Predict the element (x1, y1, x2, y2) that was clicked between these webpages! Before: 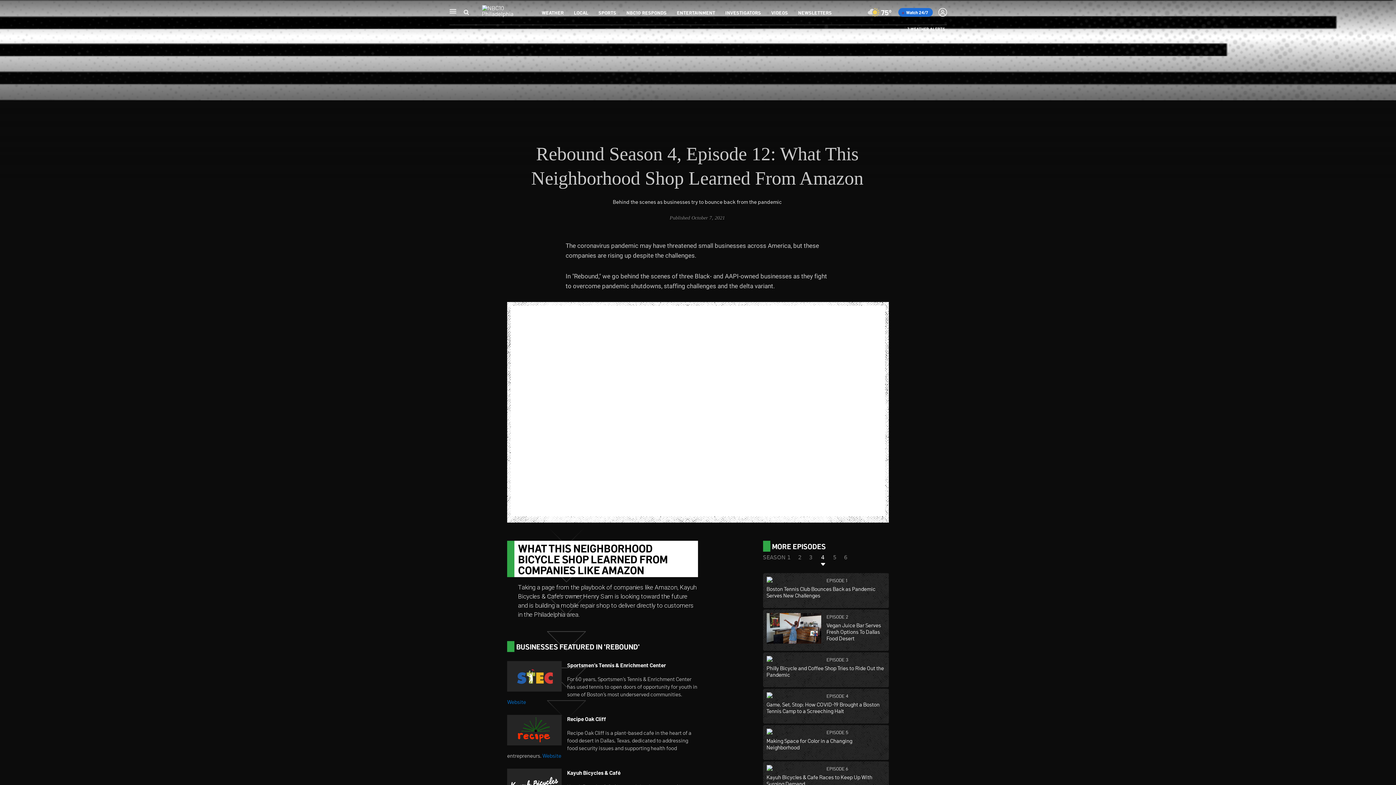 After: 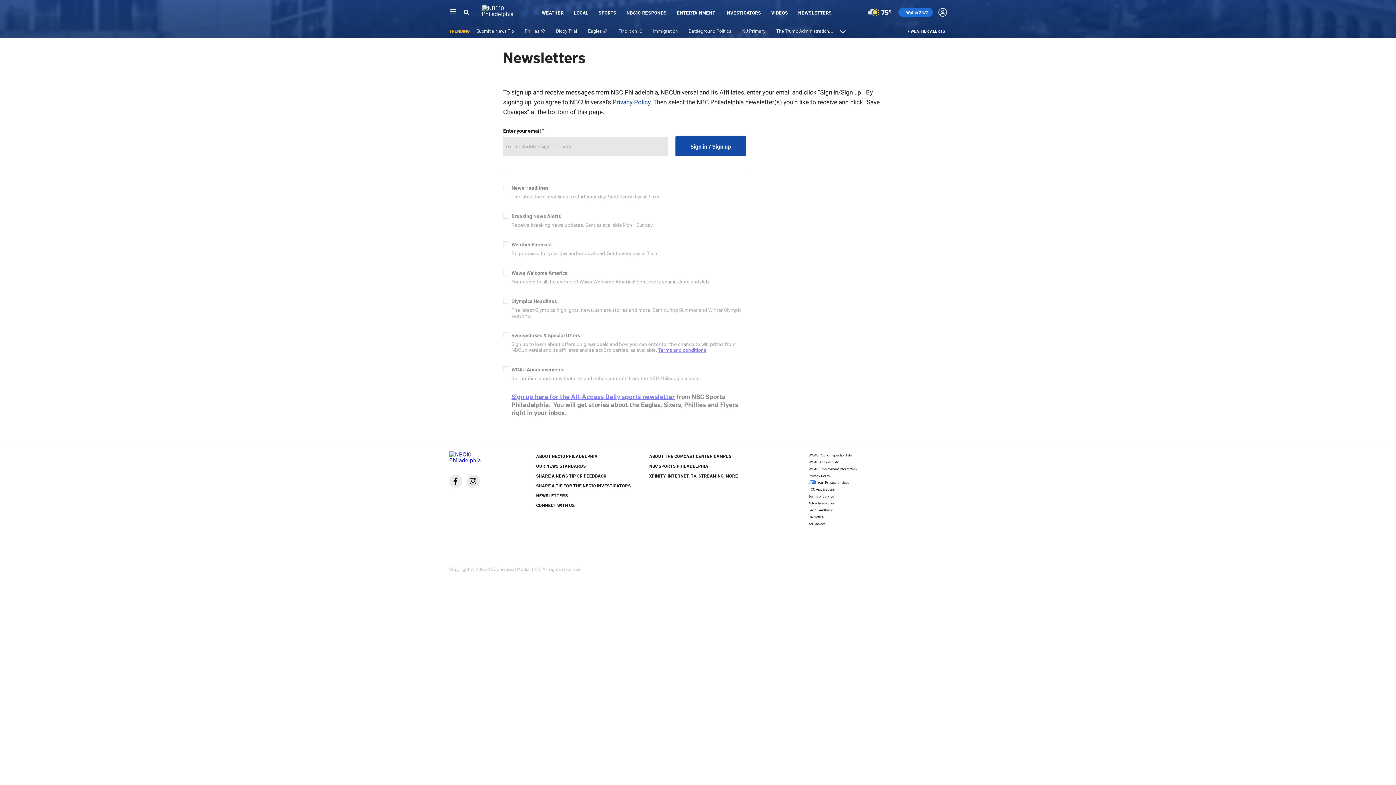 Action: label: NEWSLETTERS bbox: (798, 9, 832, 15)